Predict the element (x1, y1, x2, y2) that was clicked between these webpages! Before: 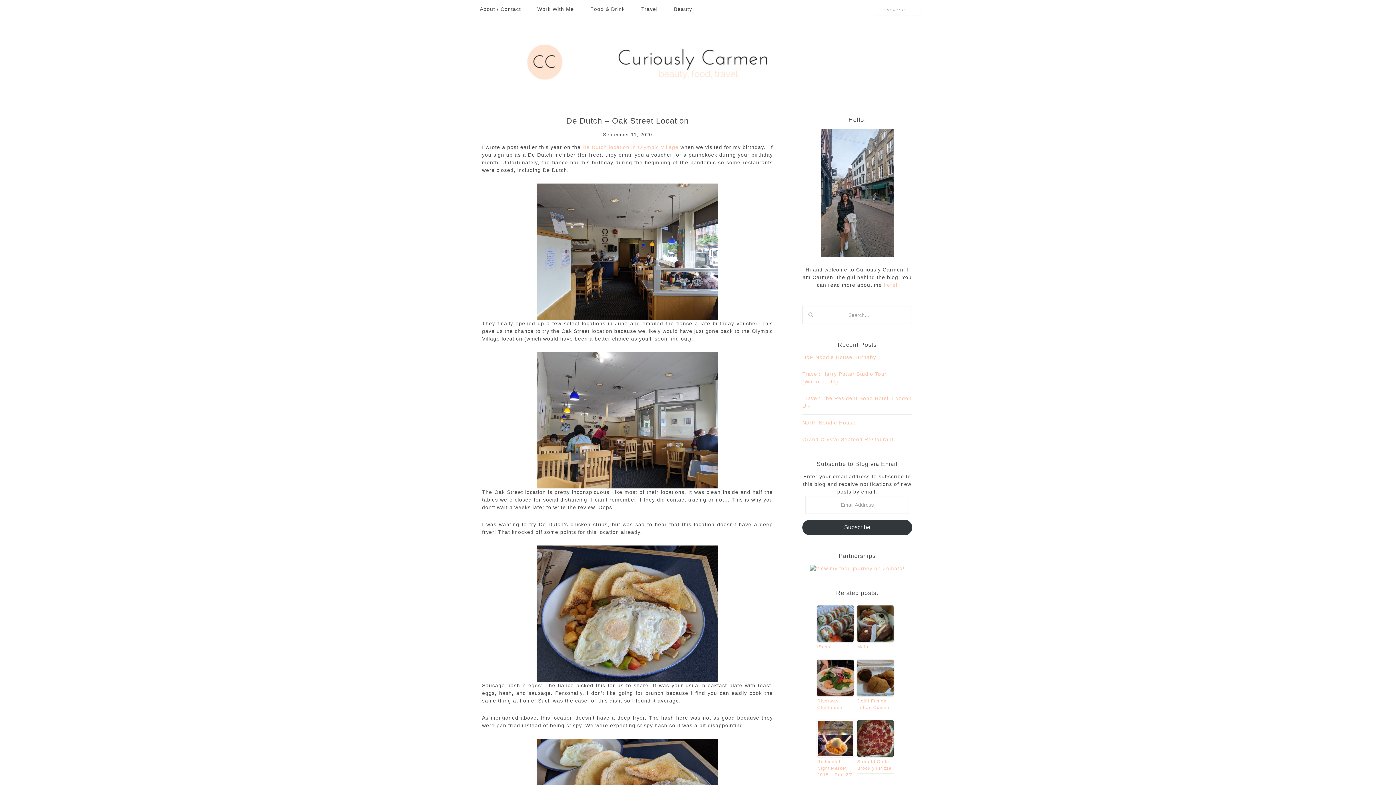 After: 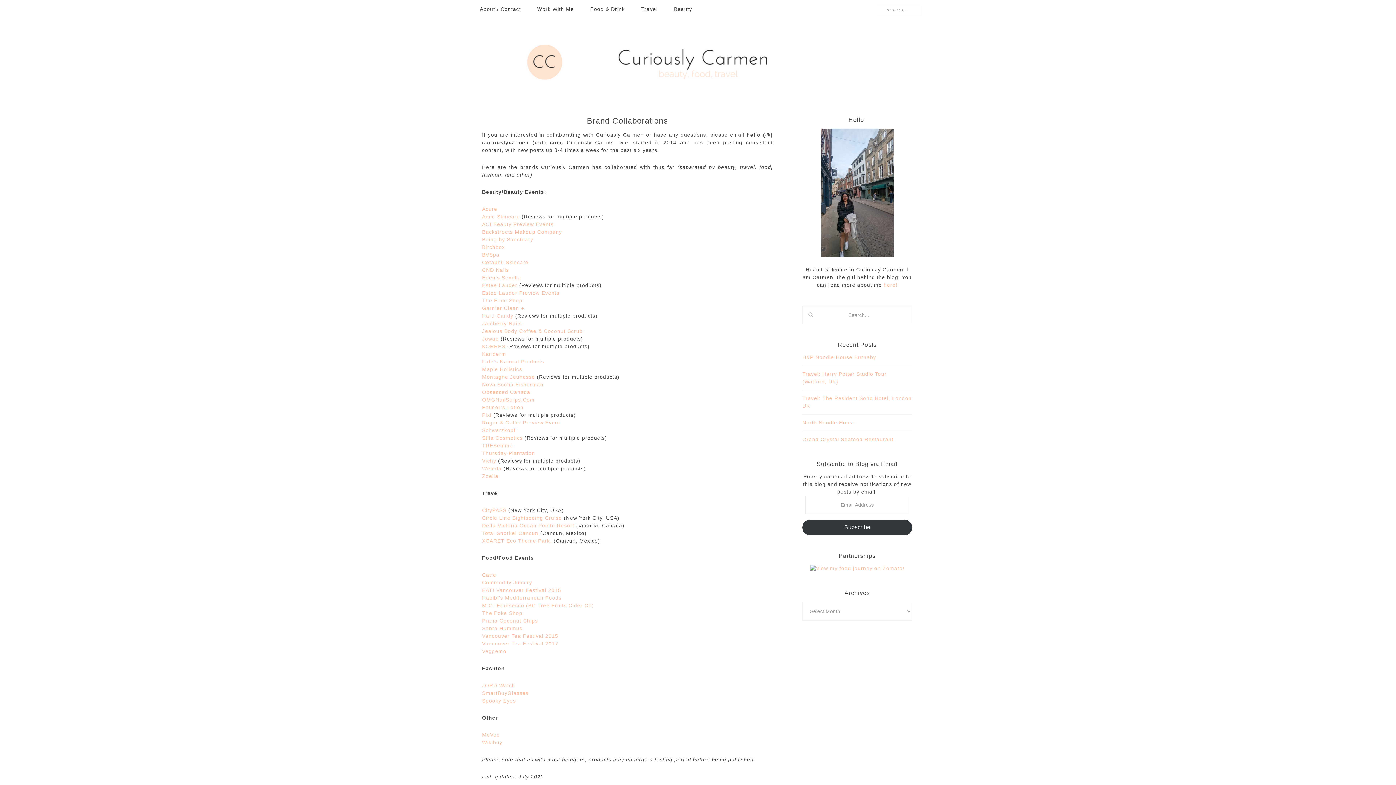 Action: label: Work With Me bbox: (530, 1, 581, 16)